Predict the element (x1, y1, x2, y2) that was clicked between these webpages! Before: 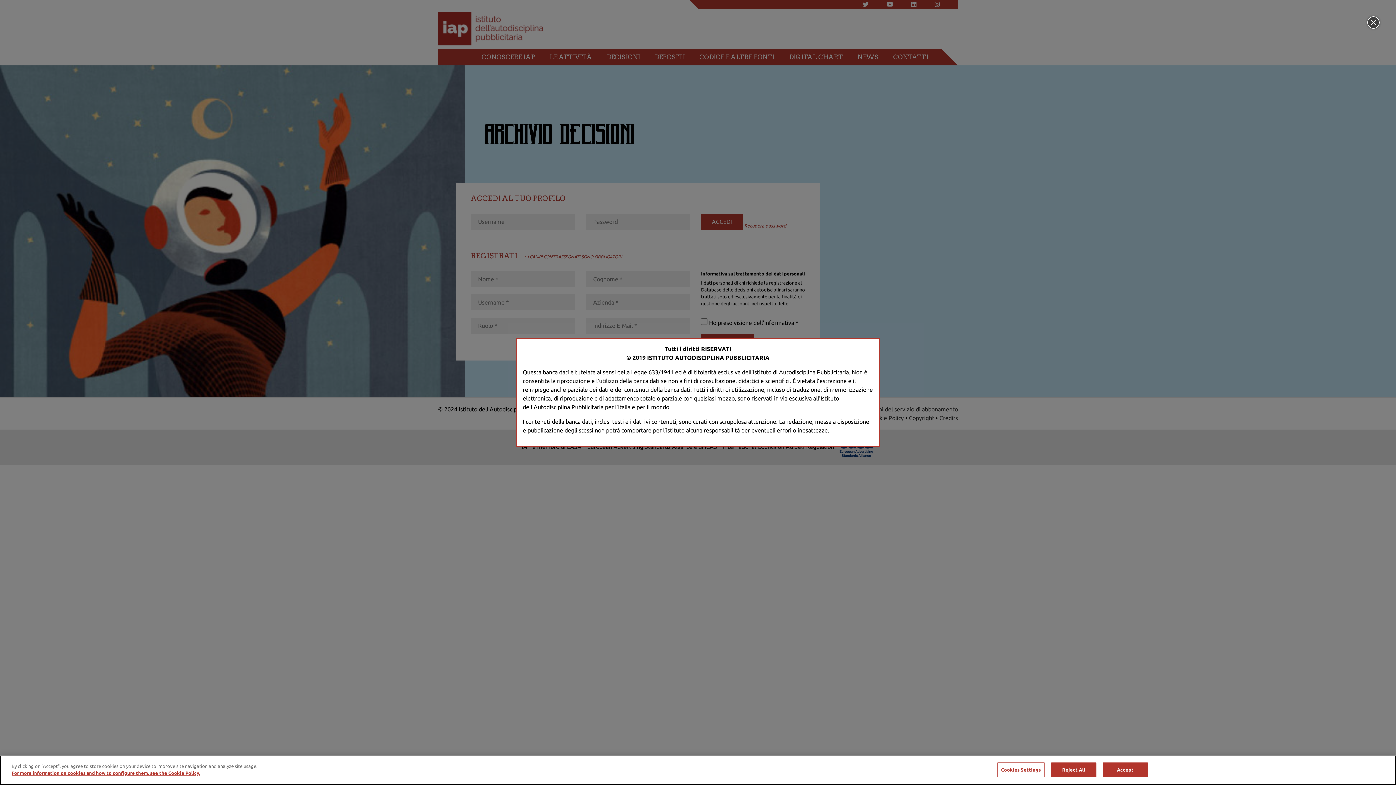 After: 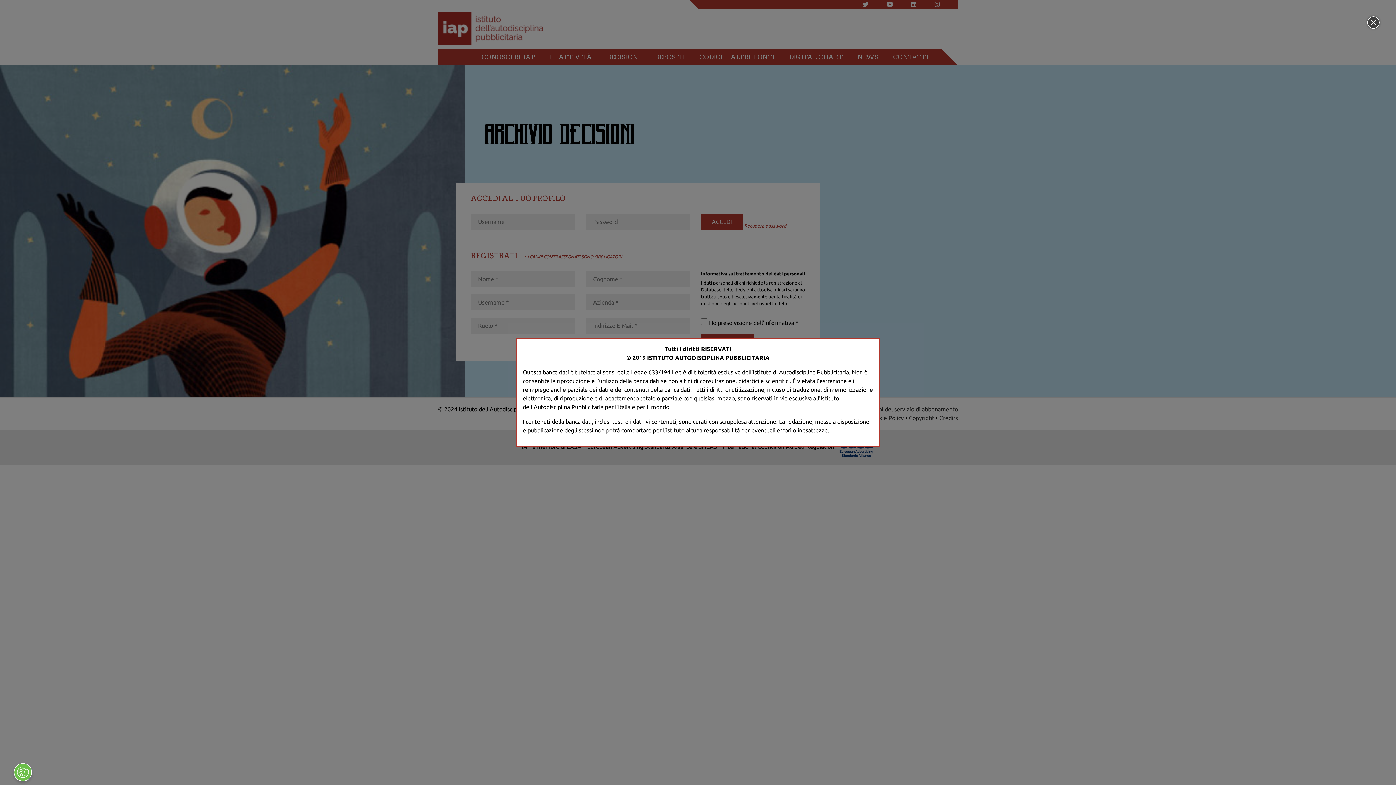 Action: label: Accept bbox: (1102, 762, 1148, 777)